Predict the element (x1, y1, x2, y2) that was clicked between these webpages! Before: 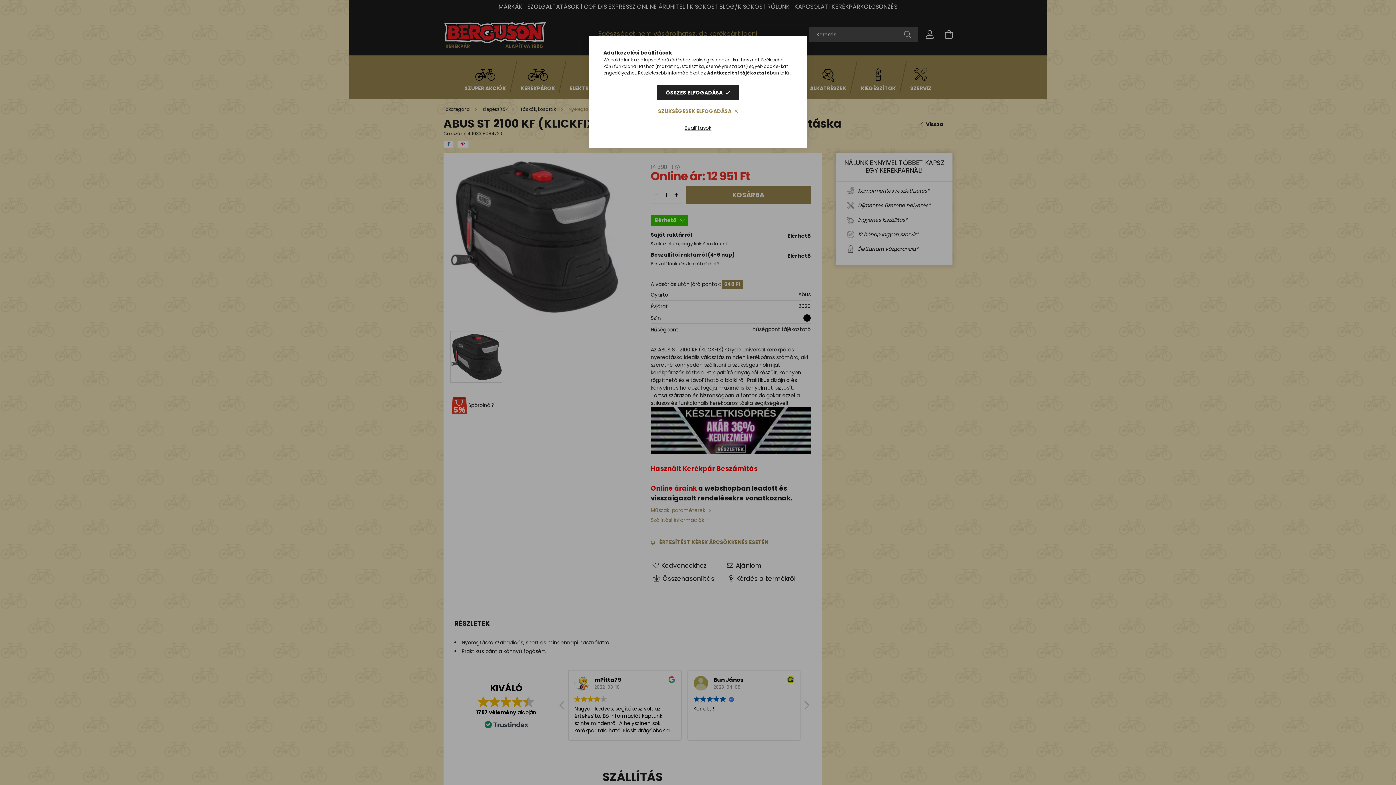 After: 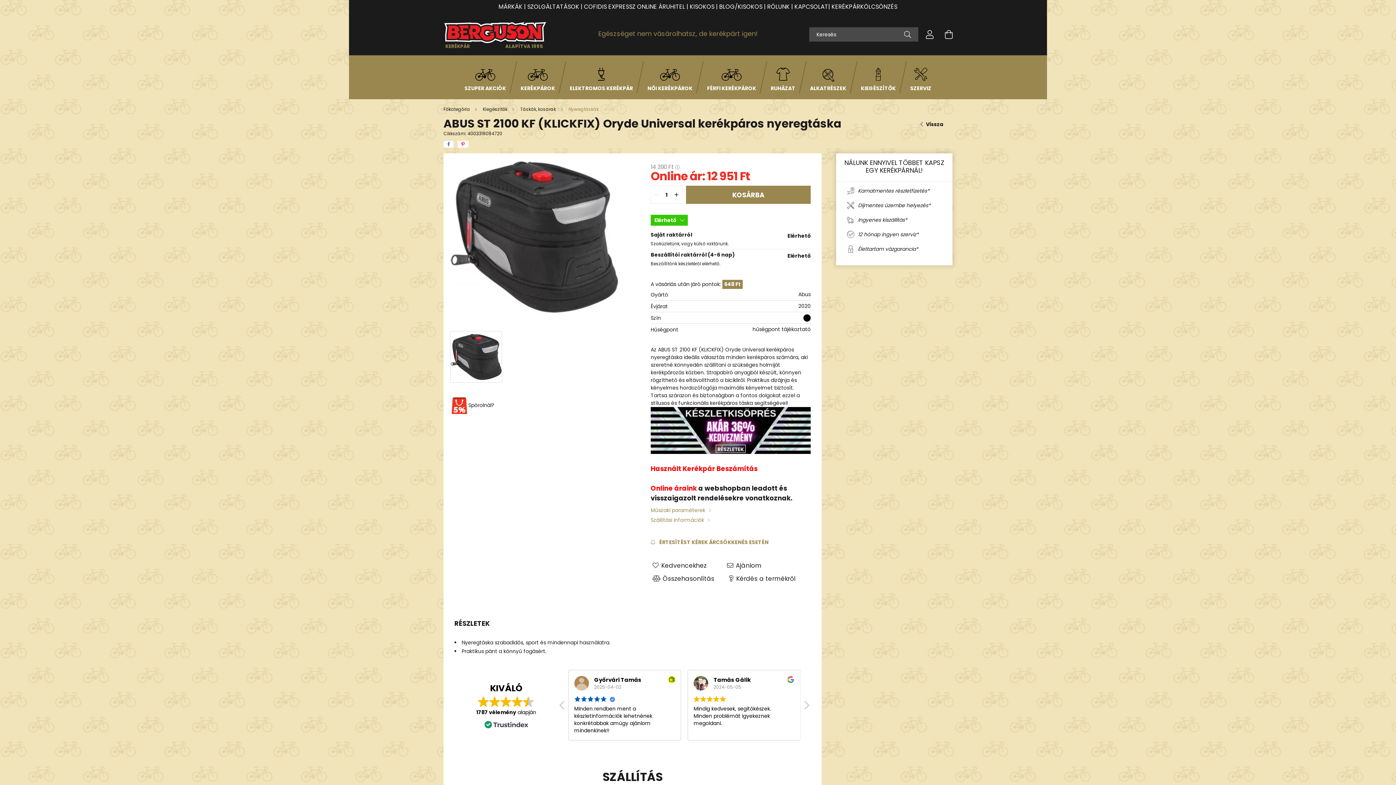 Action: label: SZÜKSÉGESEK ELFOGADÁSA bbox: (649, 104, 747, 118)